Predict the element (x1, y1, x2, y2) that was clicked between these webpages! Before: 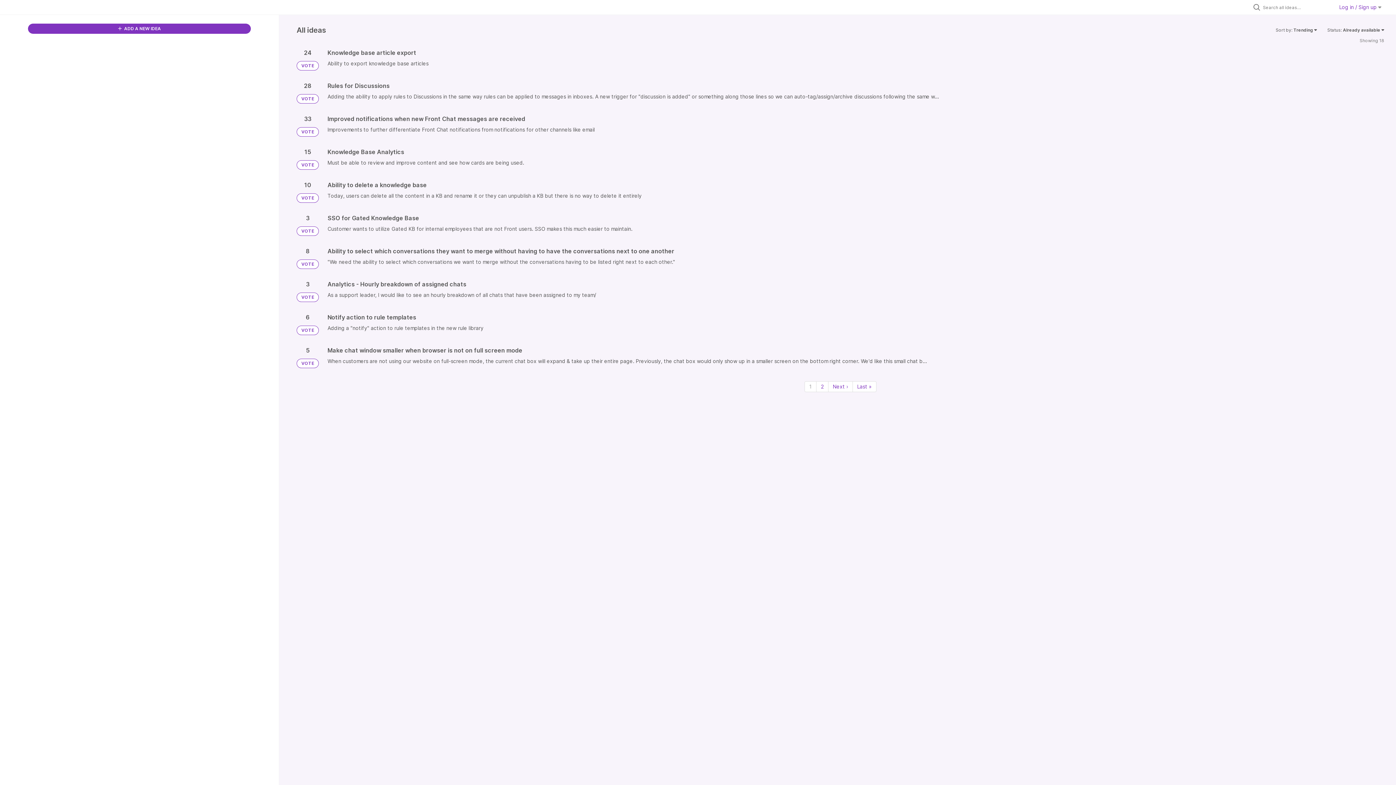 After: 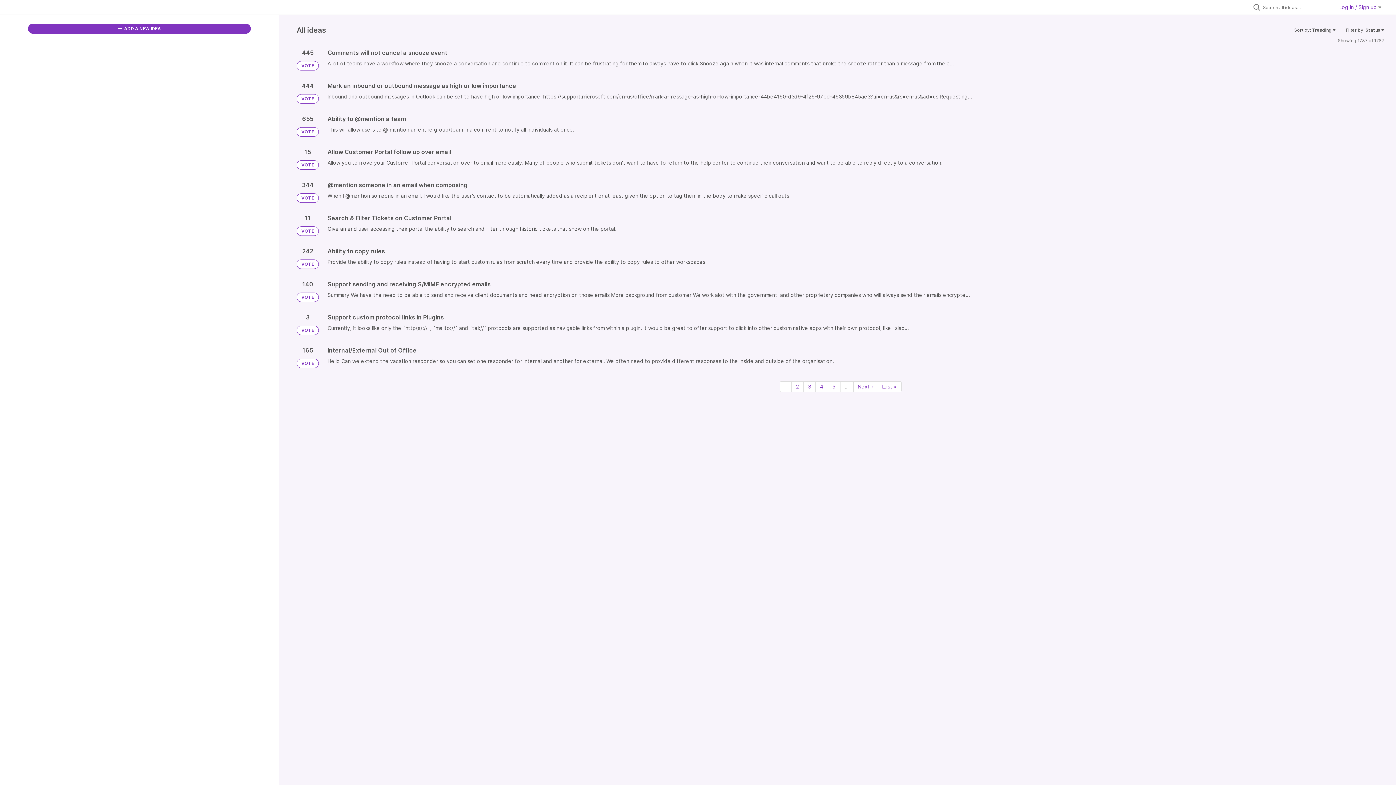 Action: bbox: (296, 358, 318, 368) label: VOTE